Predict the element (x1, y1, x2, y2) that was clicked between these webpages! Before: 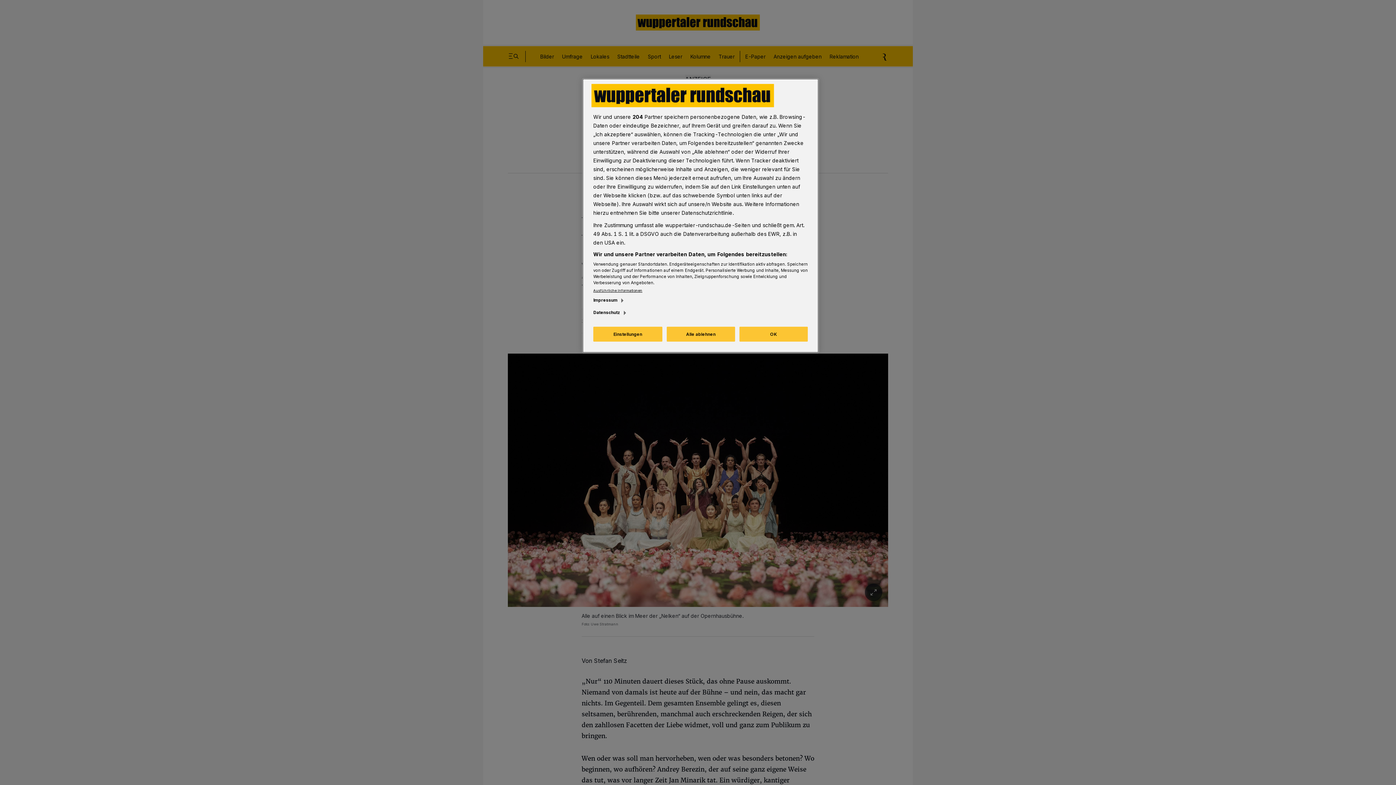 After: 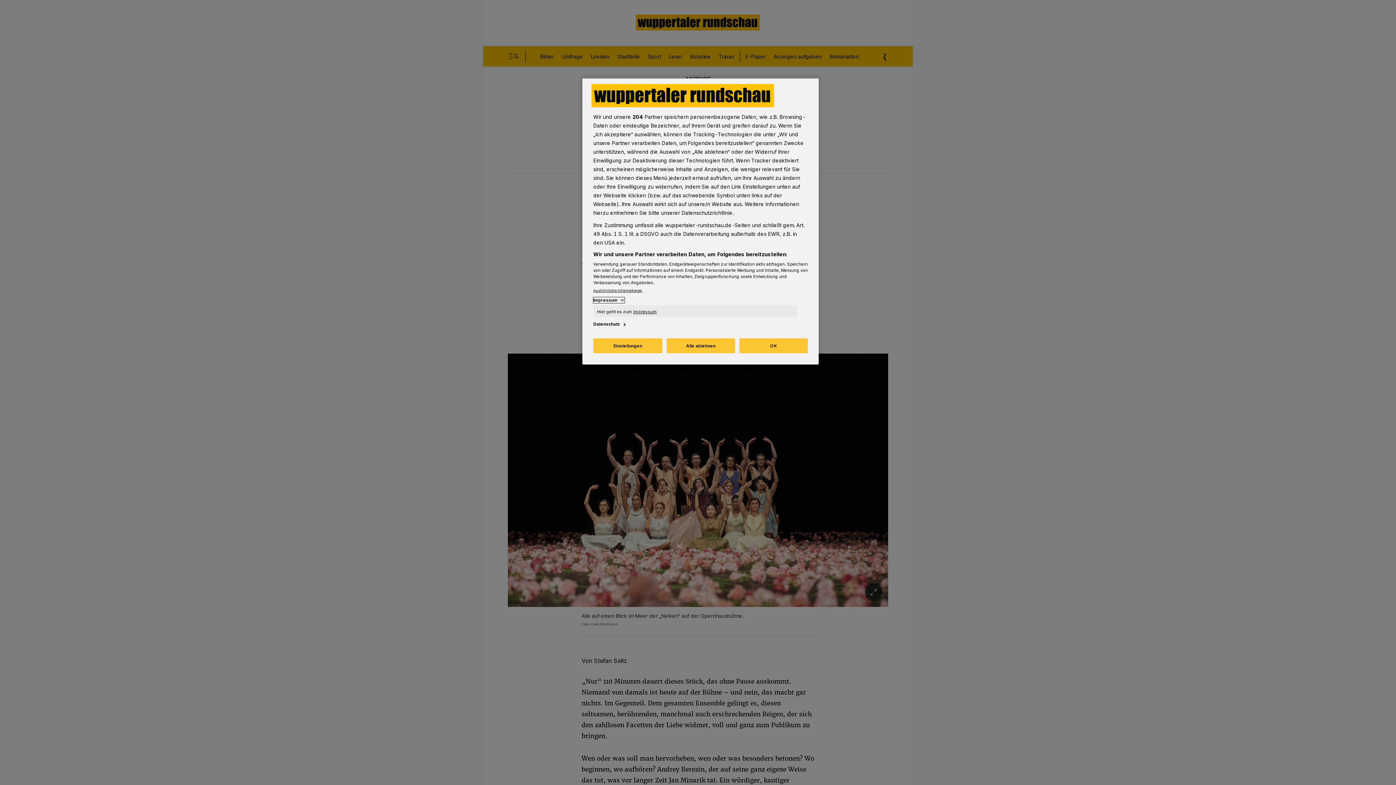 Action: bbox: (593, 297, 624, 303) label: Impressum